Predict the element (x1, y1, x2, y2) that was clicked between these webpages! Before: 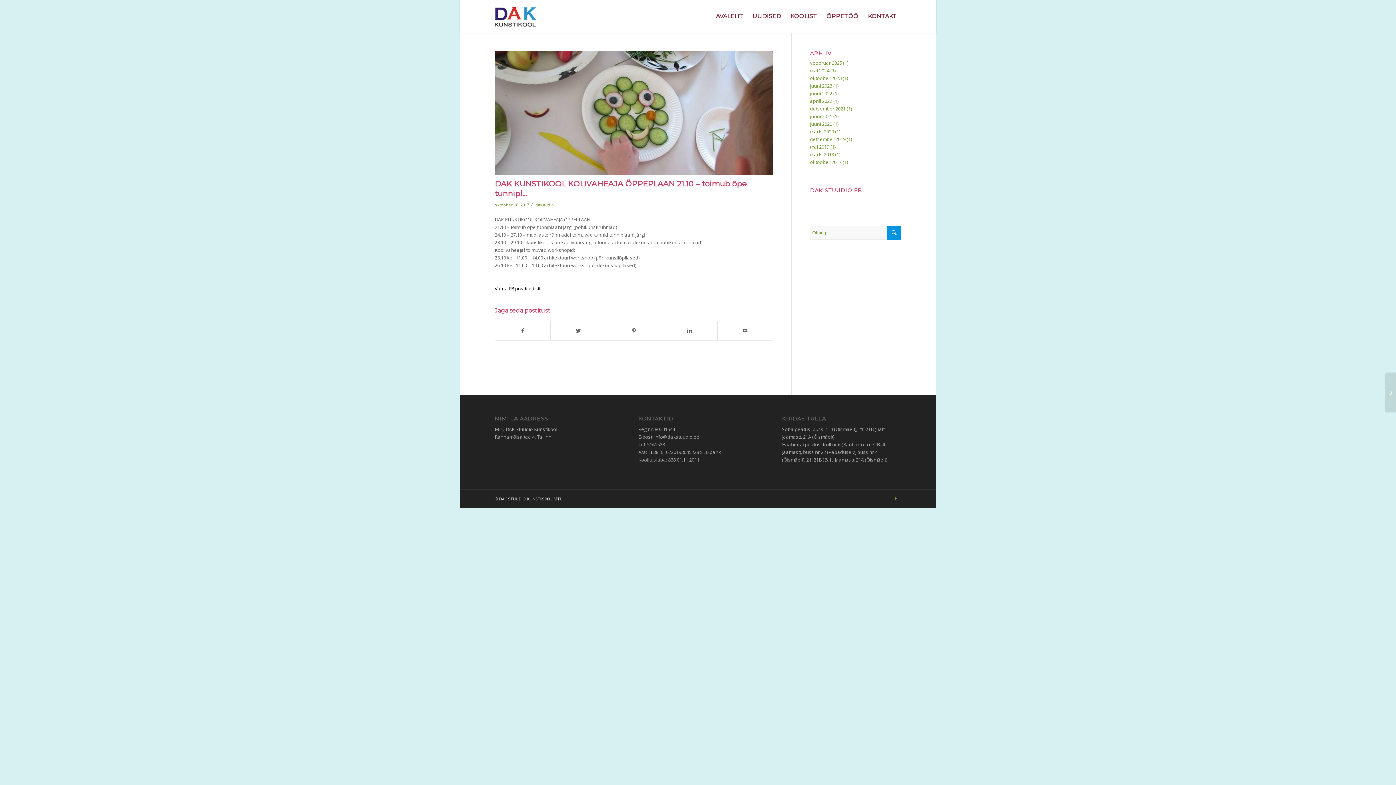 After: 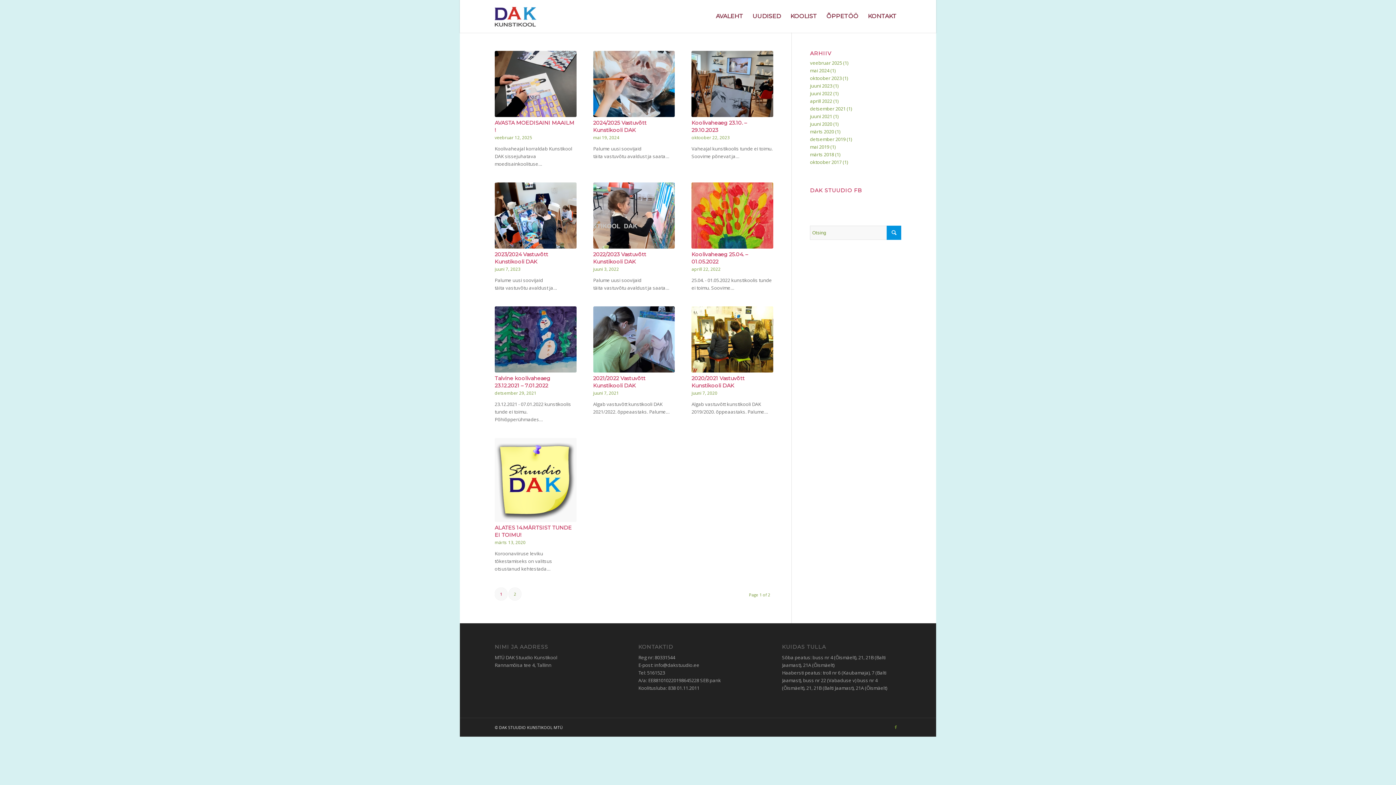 Action: label: UUDISED bbox: (748, 0, 785, 32)